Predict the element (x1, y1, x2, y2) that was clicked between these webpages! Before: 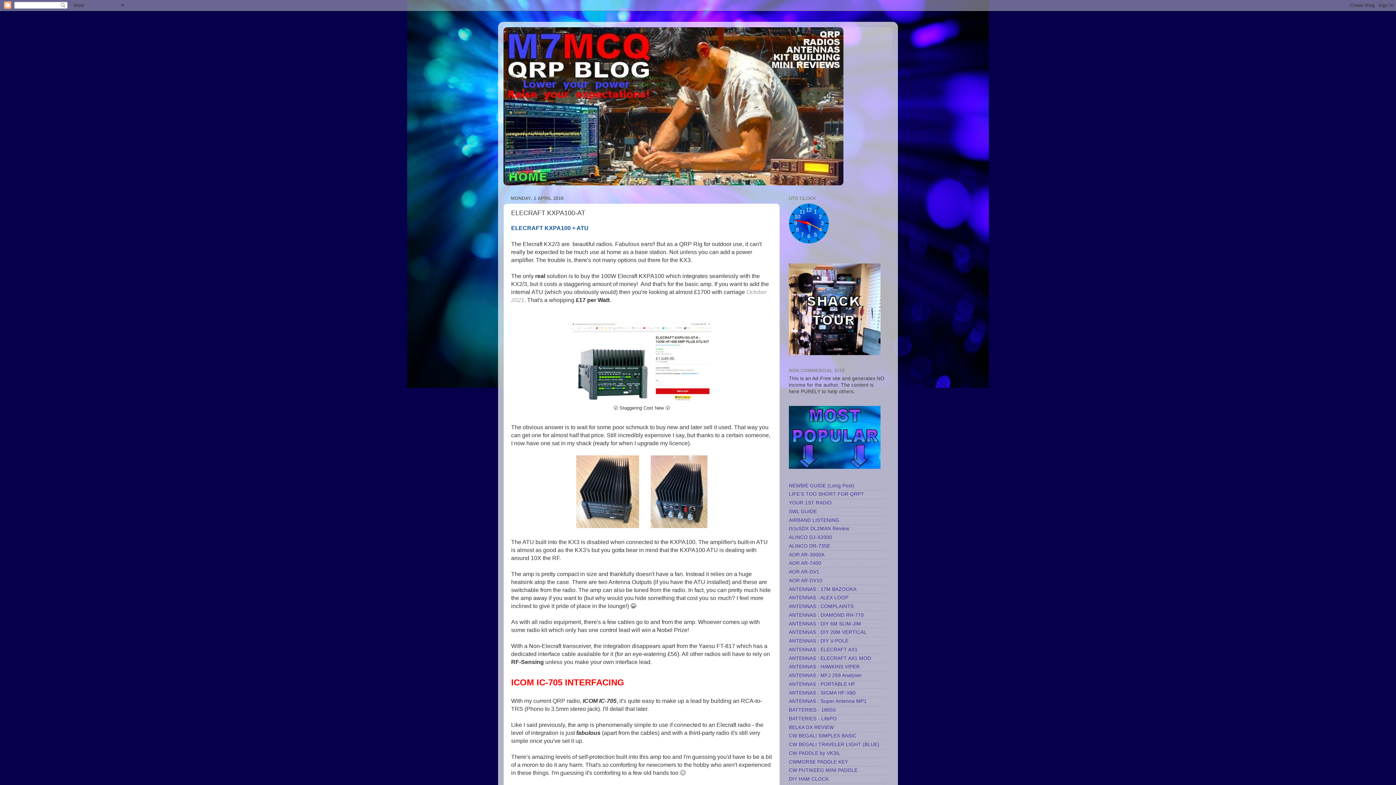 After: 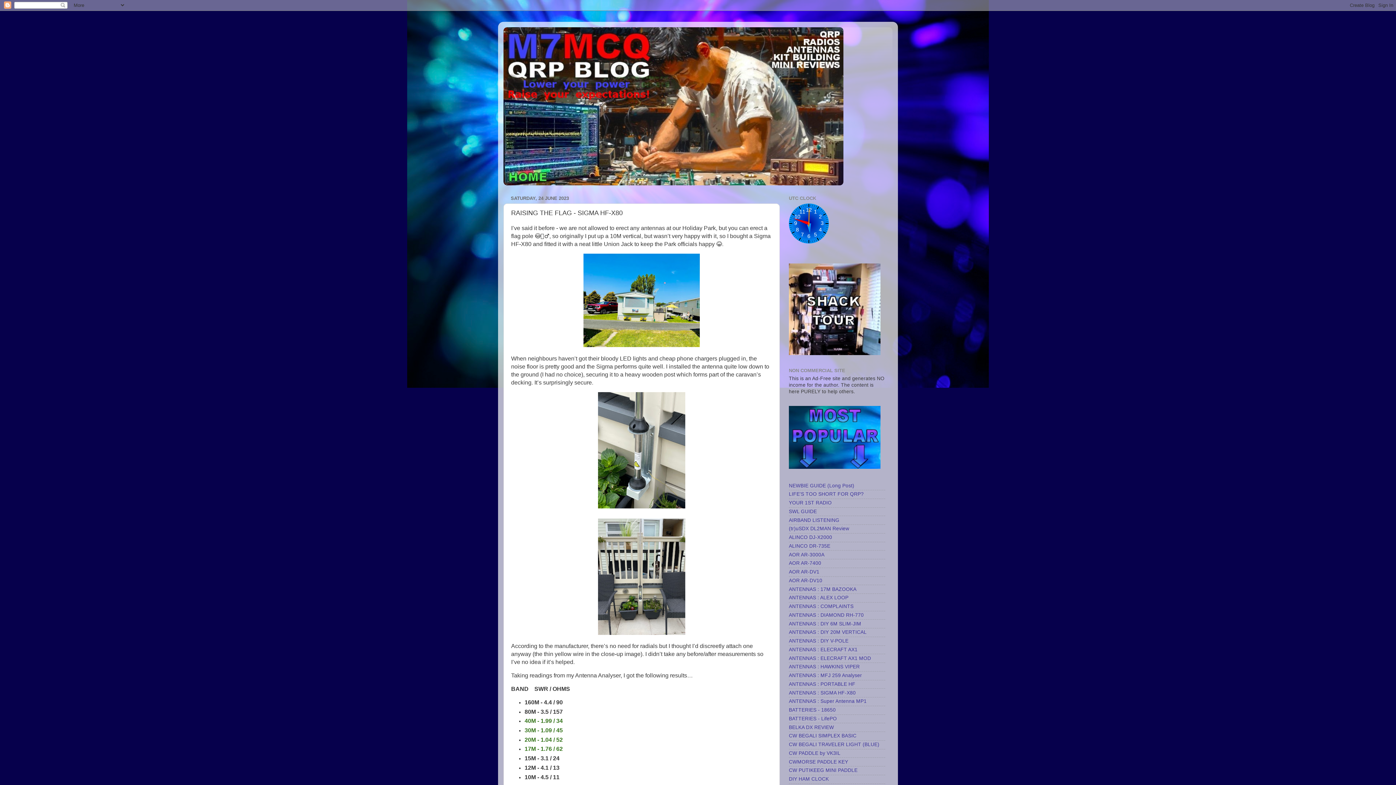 Action: bbox: (789, 690, 856, 695) label: ANTENNAS : SIGMA HF-X80